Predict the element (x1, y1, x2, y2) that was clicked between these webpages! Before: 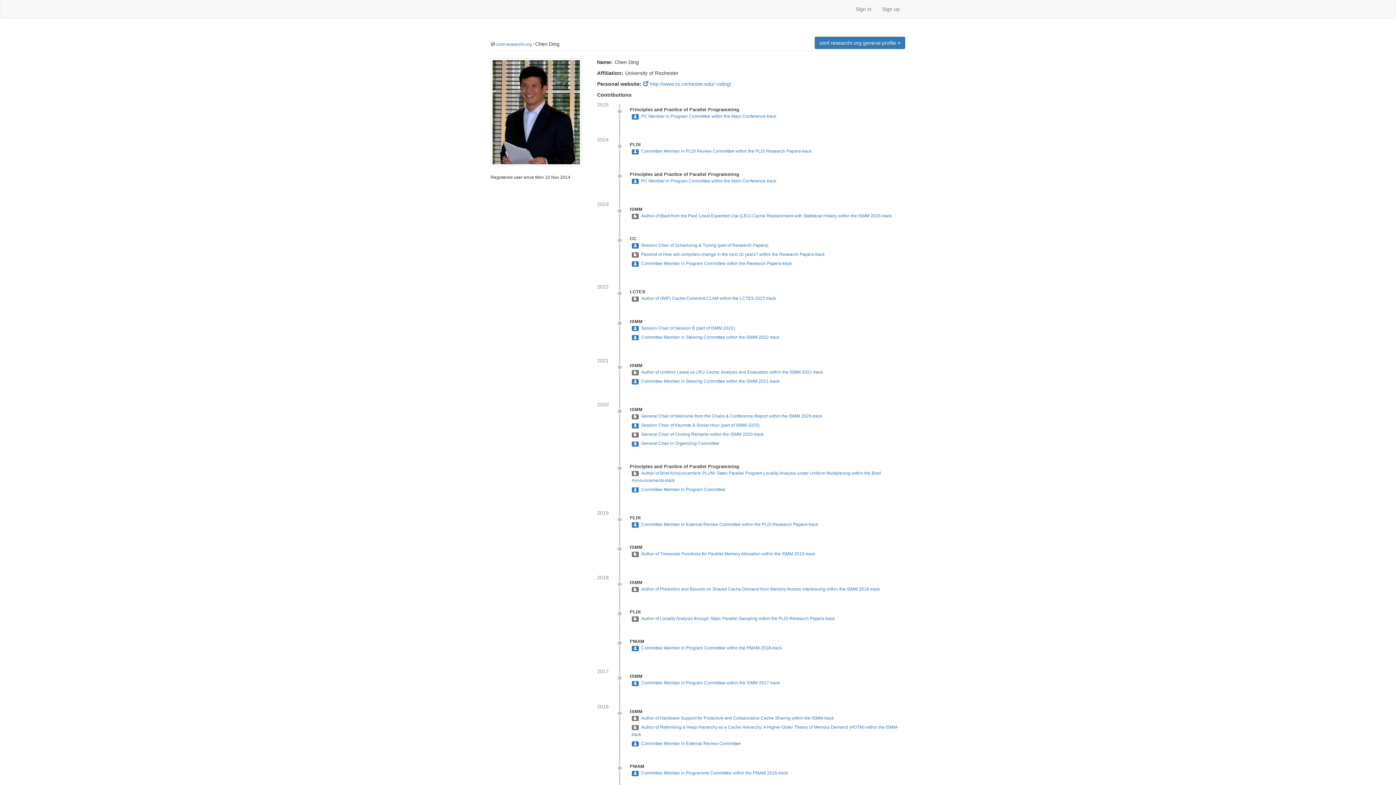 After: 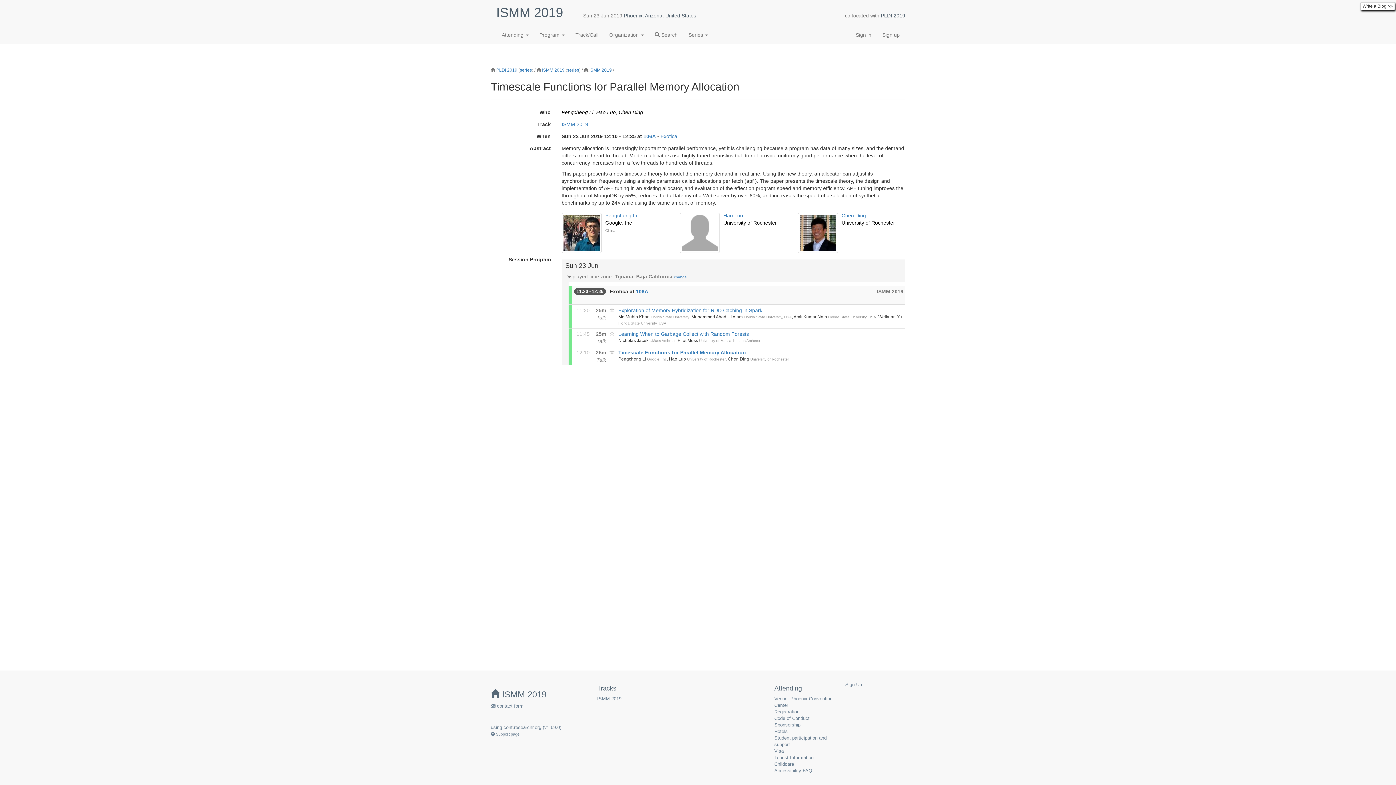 Action: bbox: (641, 551, 815, 556) label: Author of Timescale Functions for Parallel Memory Allocation within the ISMM 2019-track